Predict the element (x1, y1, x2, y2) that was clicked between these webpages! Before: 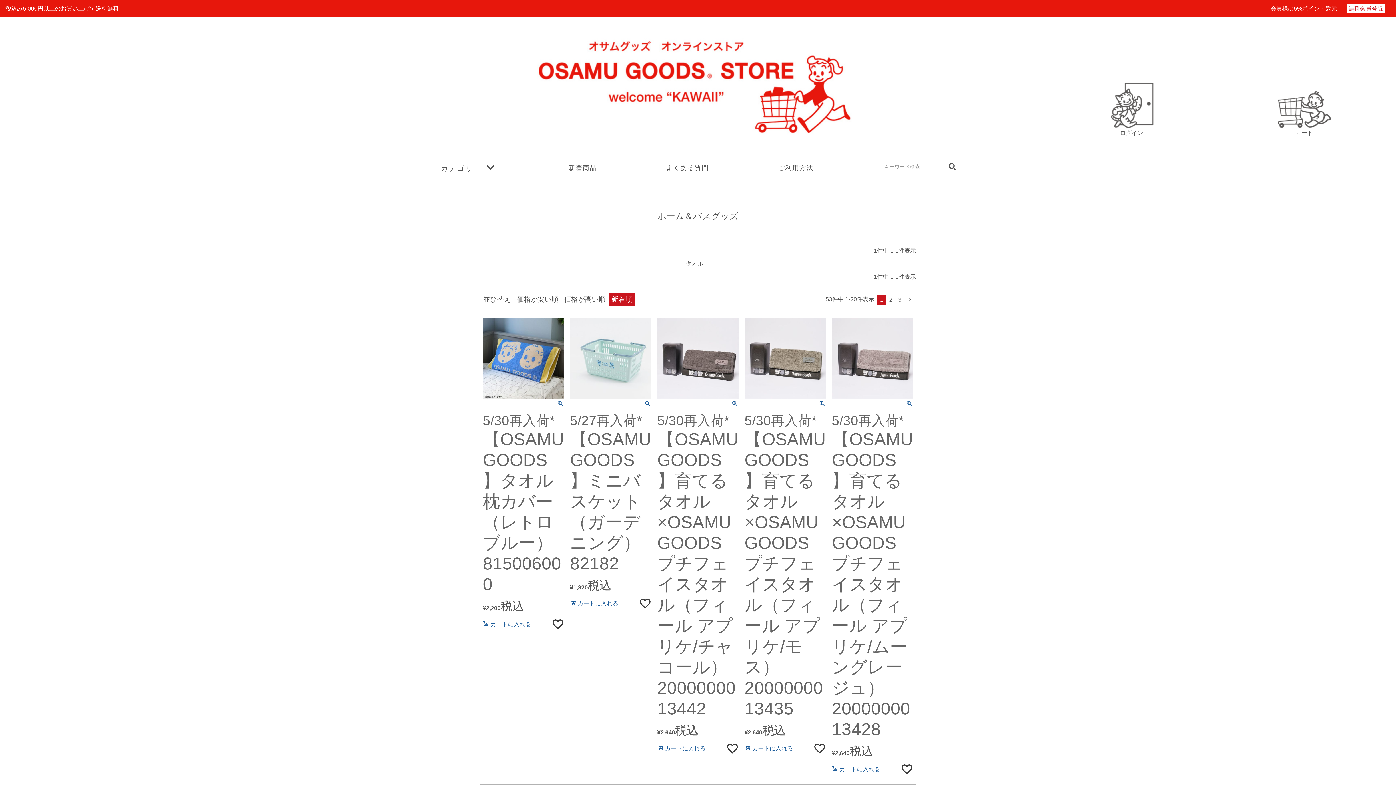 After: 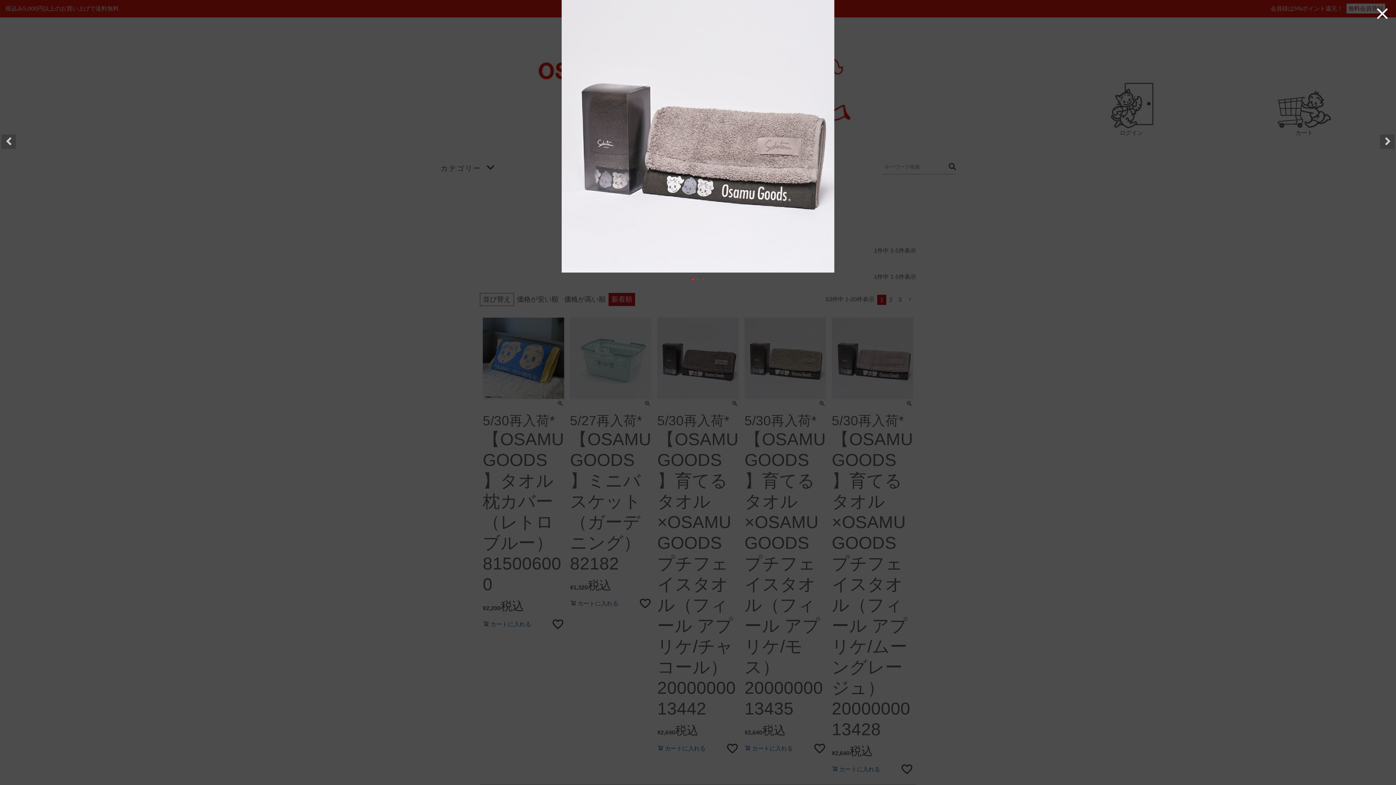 Action: bbox: (905, 399, 913, 410)